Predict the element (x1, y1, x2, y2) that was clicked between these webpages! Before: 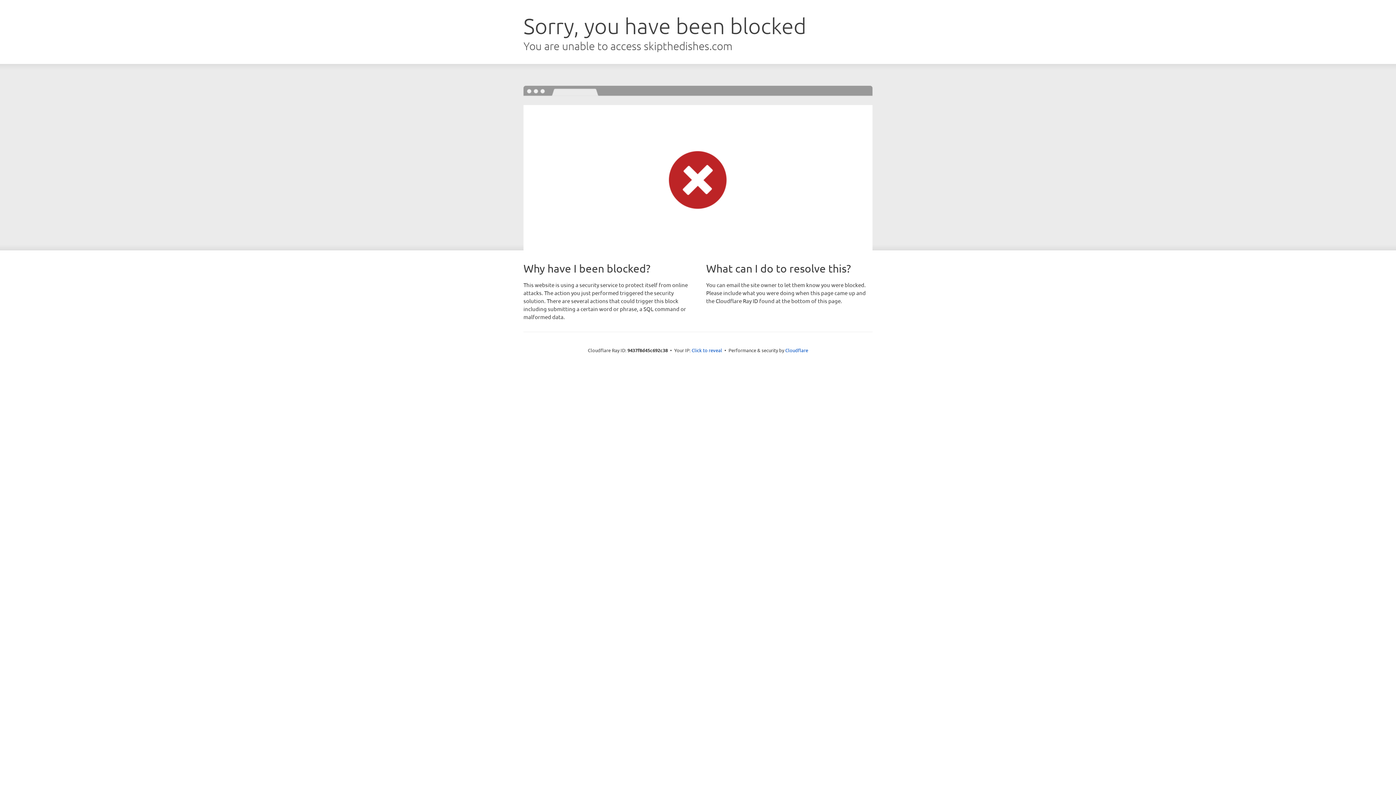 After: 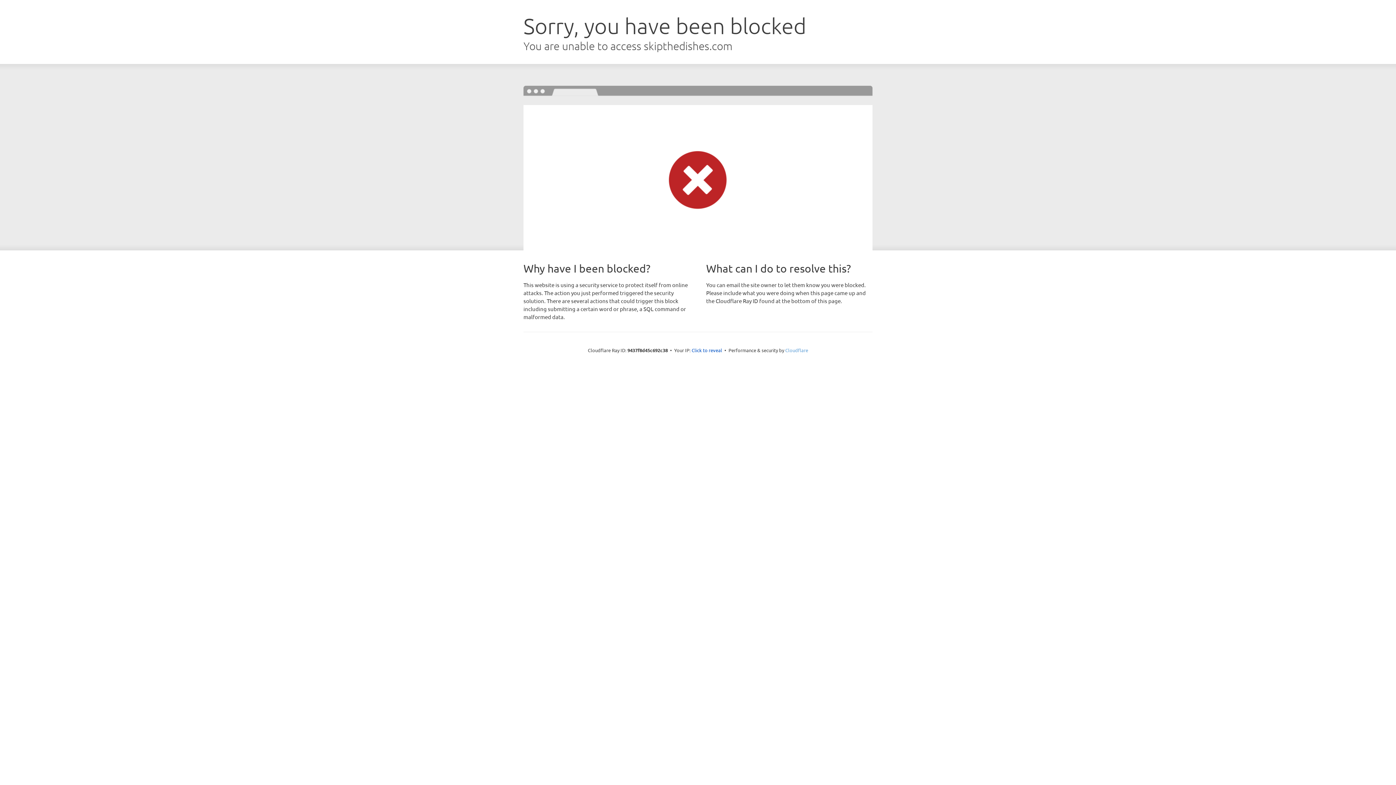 Action: bbox: (785, 347, 808, 353) label: Cloudflare